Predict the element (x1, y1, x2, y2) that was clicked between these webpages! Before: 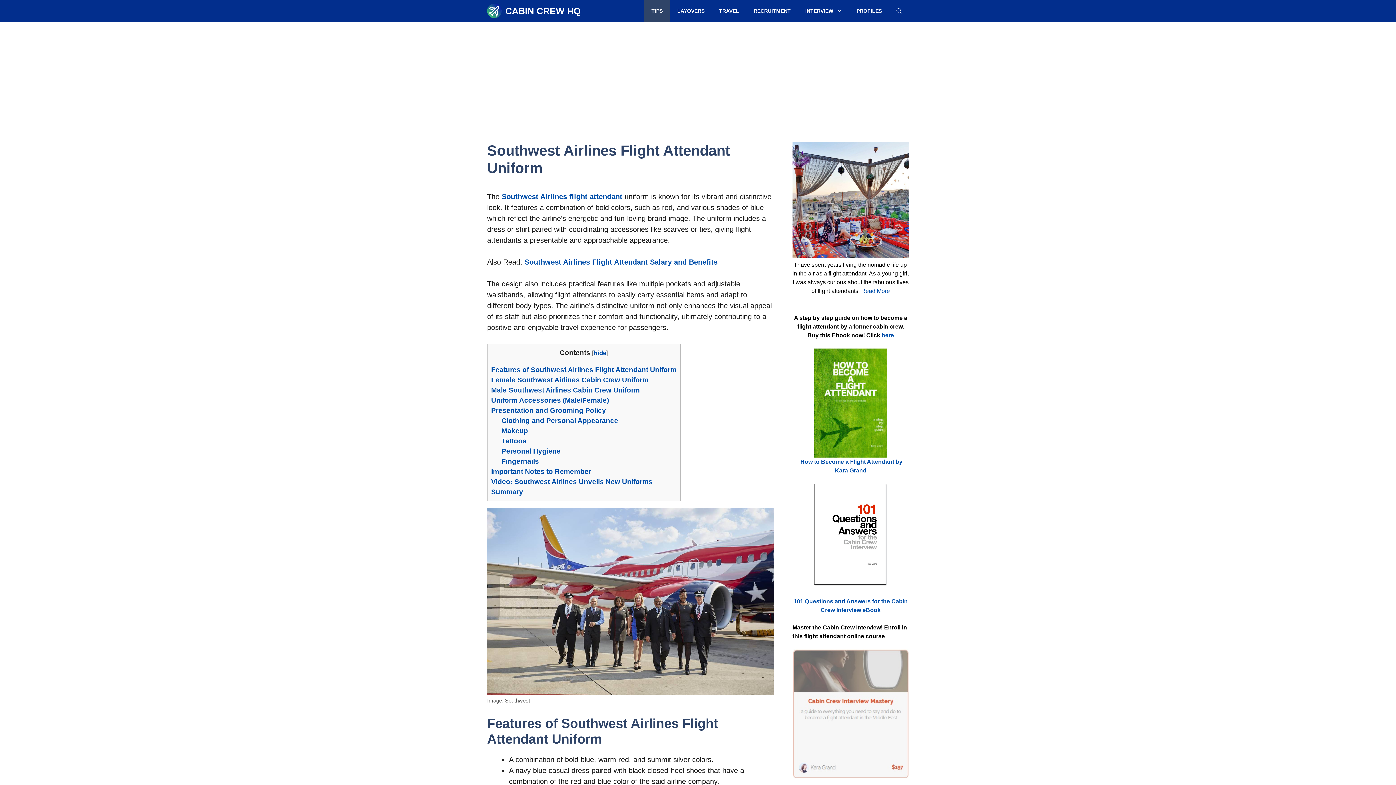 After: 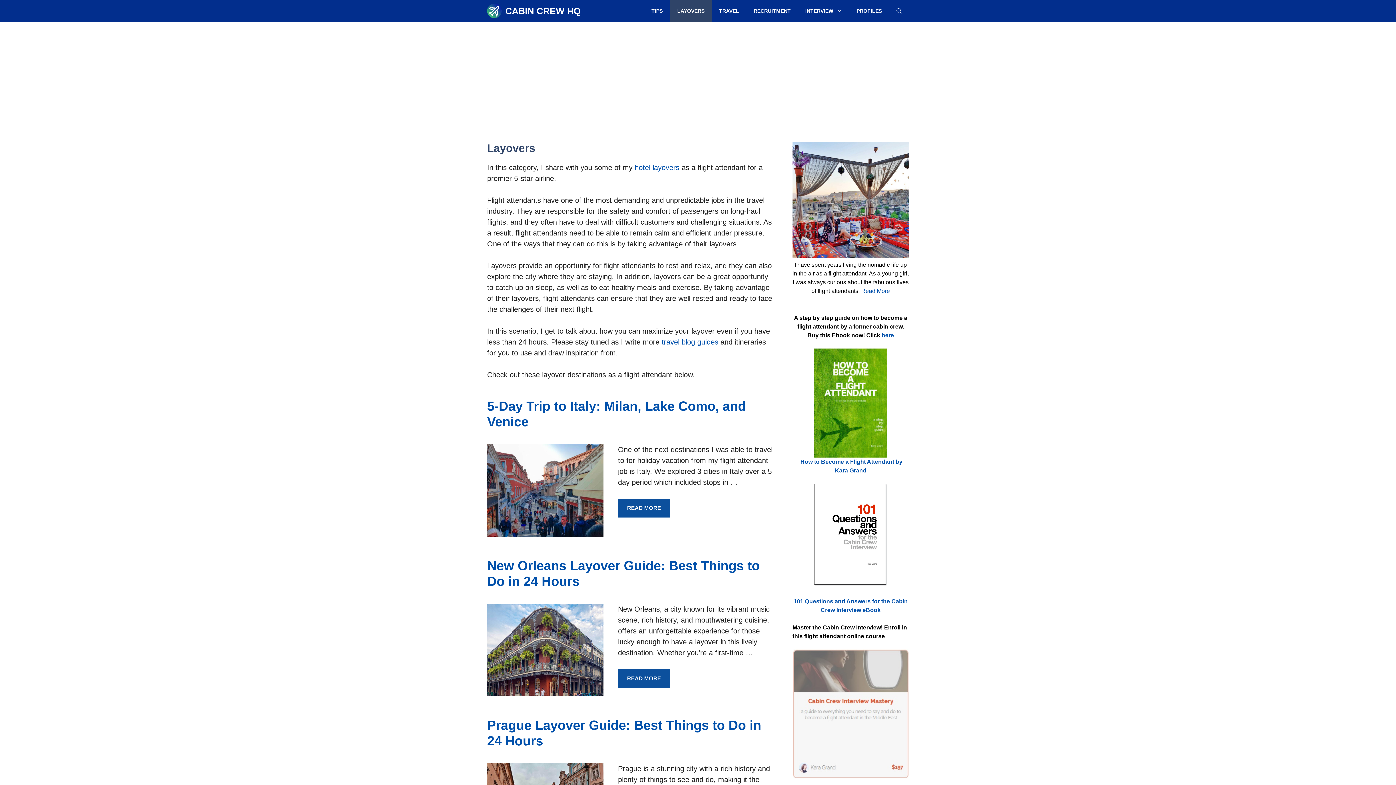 Action: label: LAYOVERS bbox: (670, 0, 712, 21)